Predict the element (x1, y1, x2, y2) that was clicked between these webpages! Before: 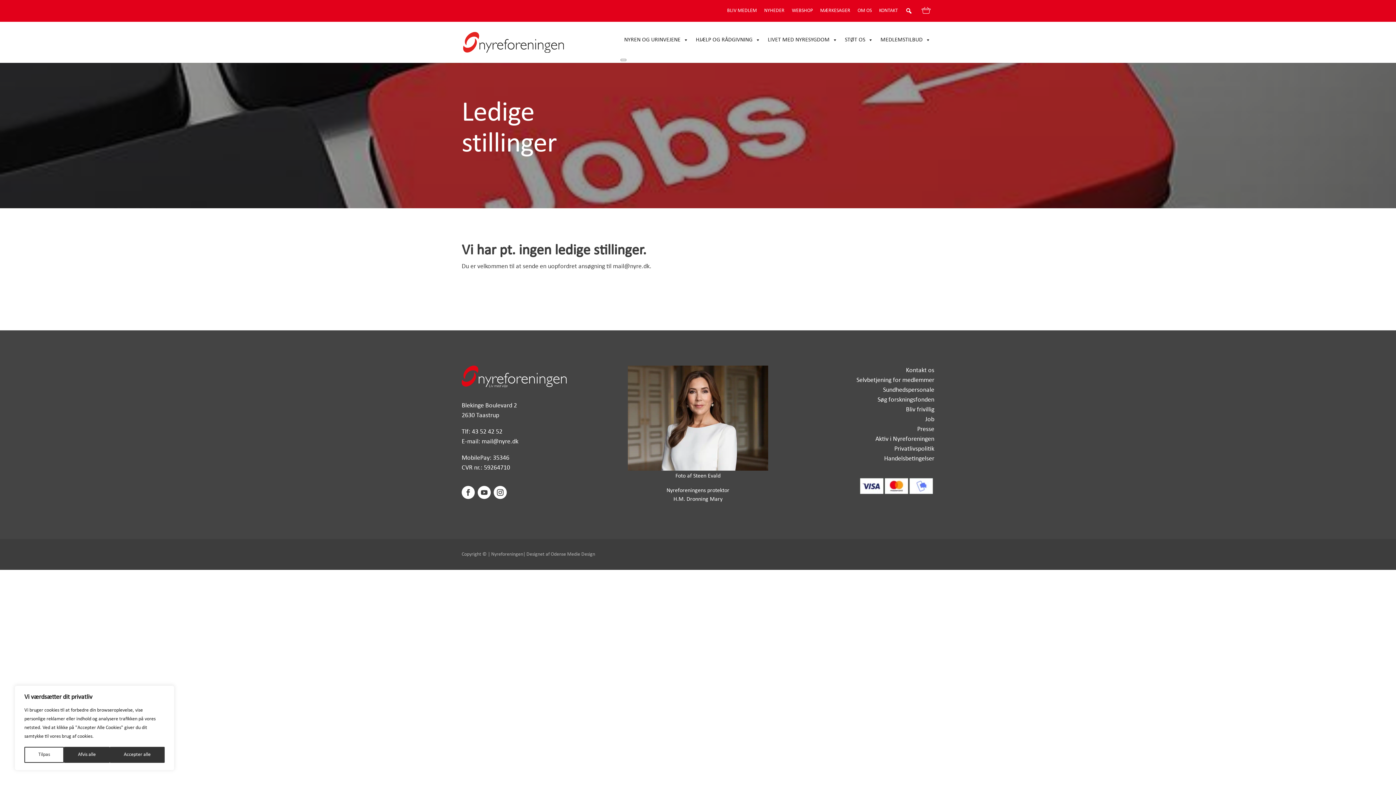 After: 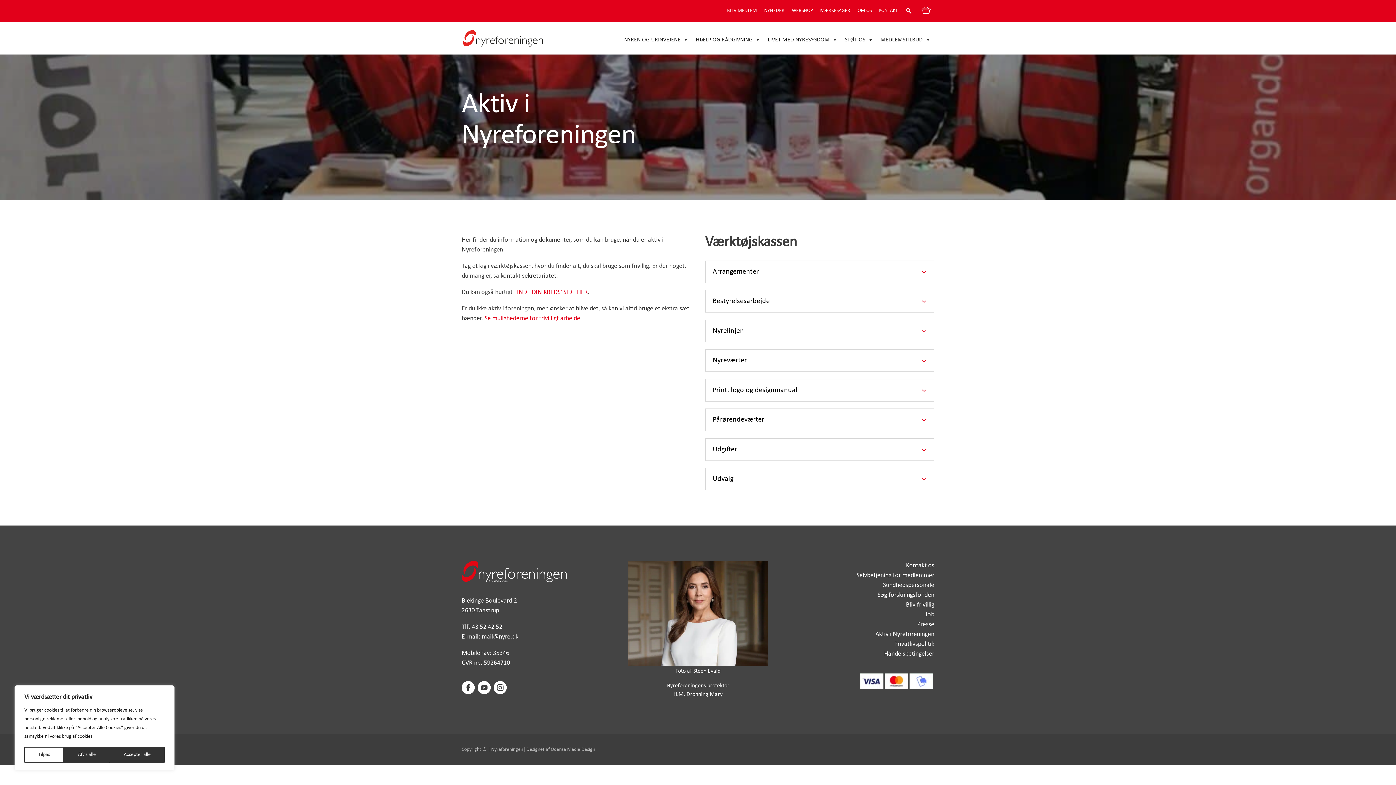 Action: label: Aktiv i Nyreforeningen bbox: (875, 436, 934, 442)